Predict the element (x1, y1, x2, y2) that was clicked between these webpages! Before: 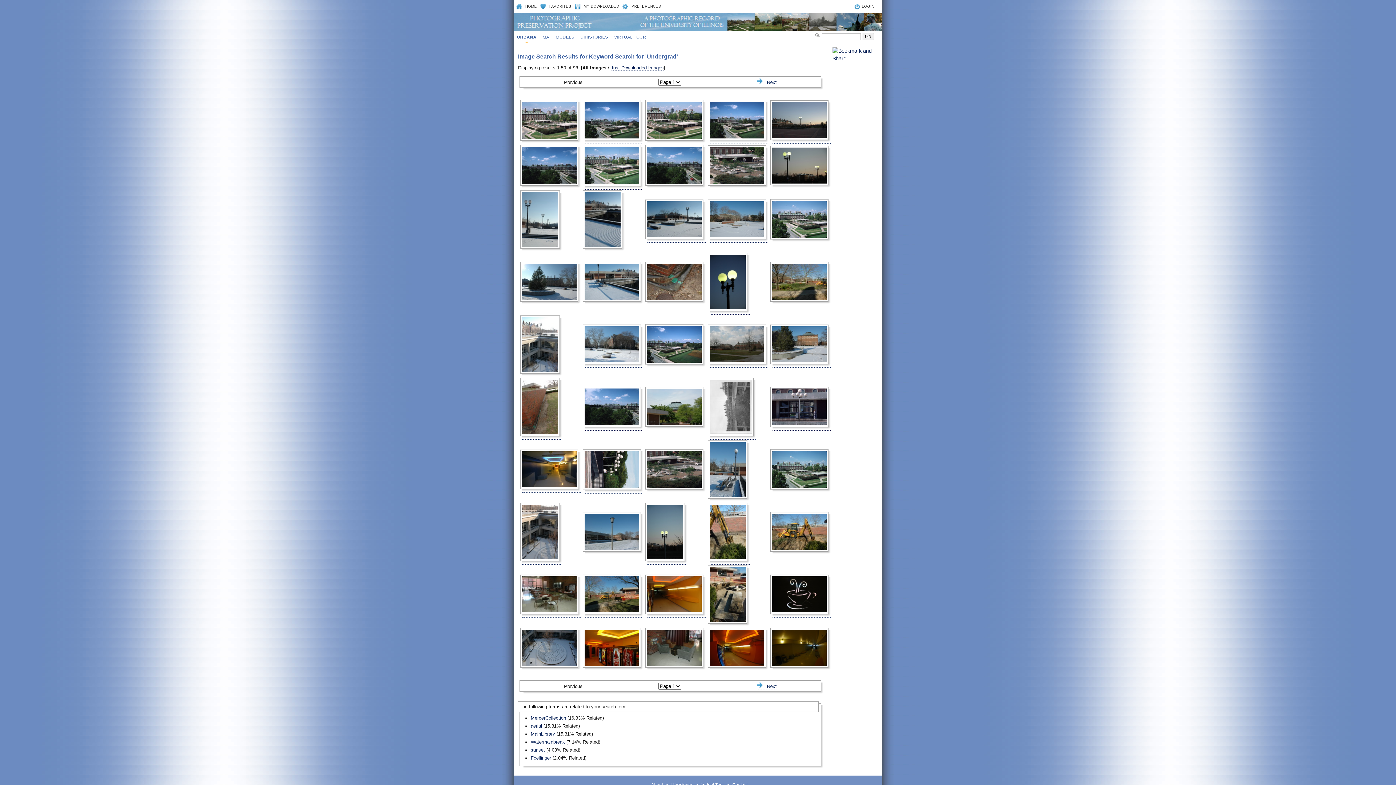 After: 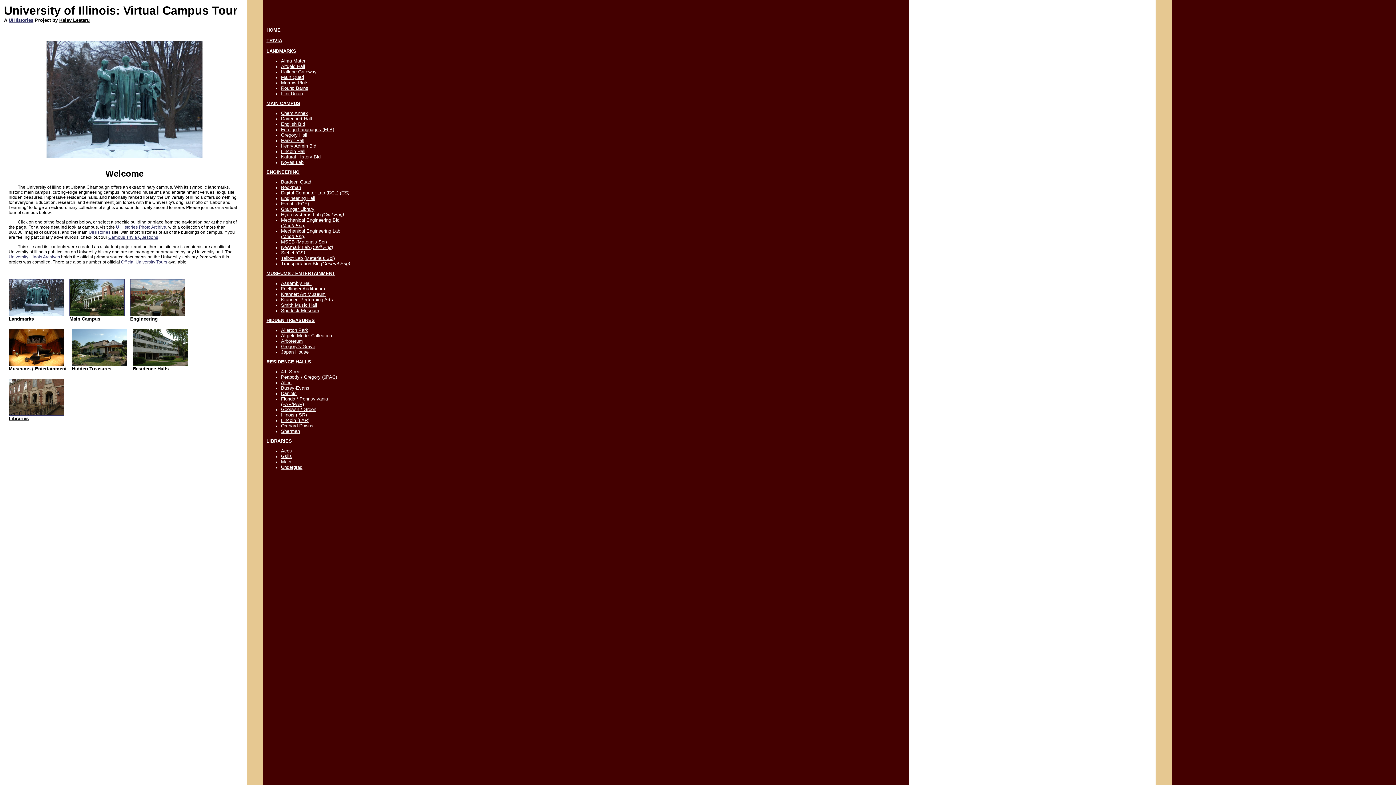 Action: label: Virtual Tour bbox: (701, 782, 724, 787)